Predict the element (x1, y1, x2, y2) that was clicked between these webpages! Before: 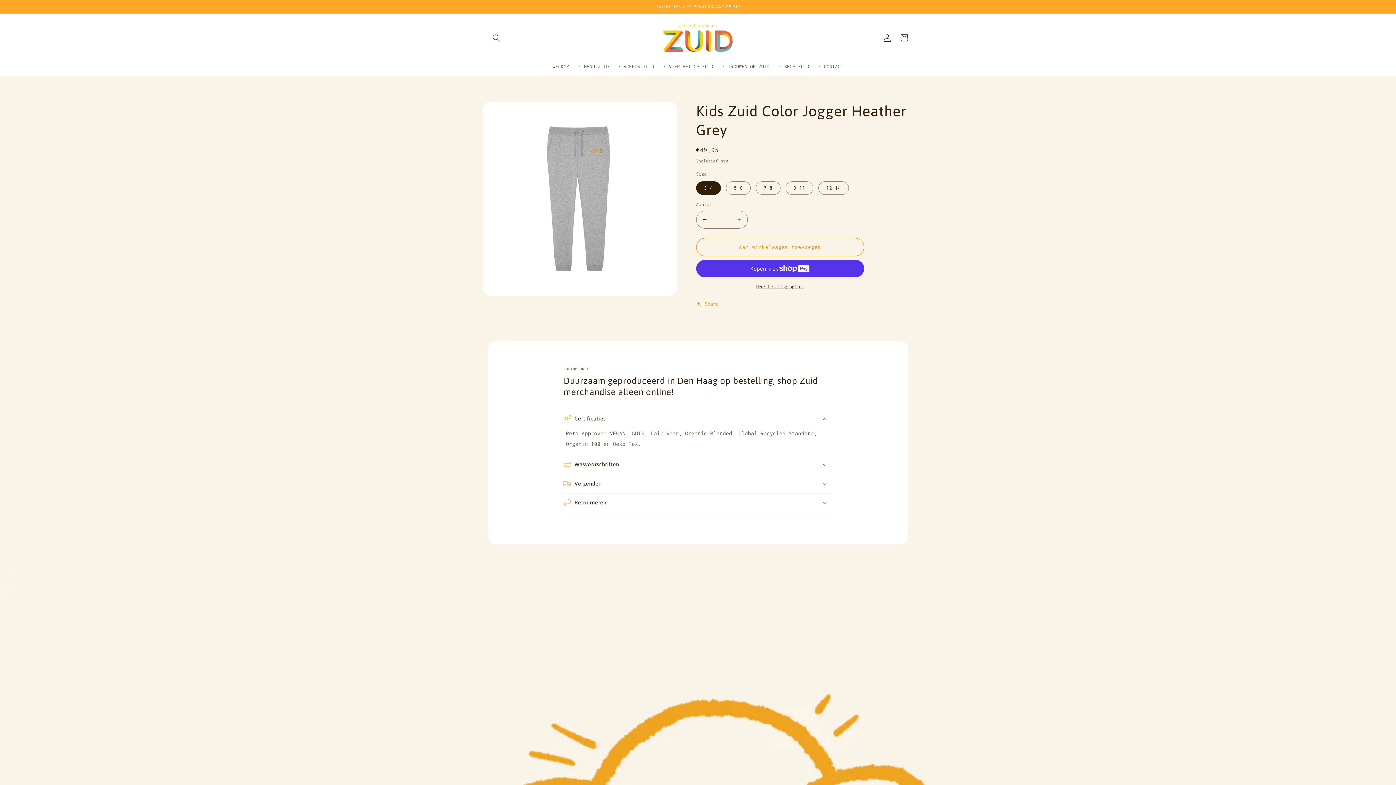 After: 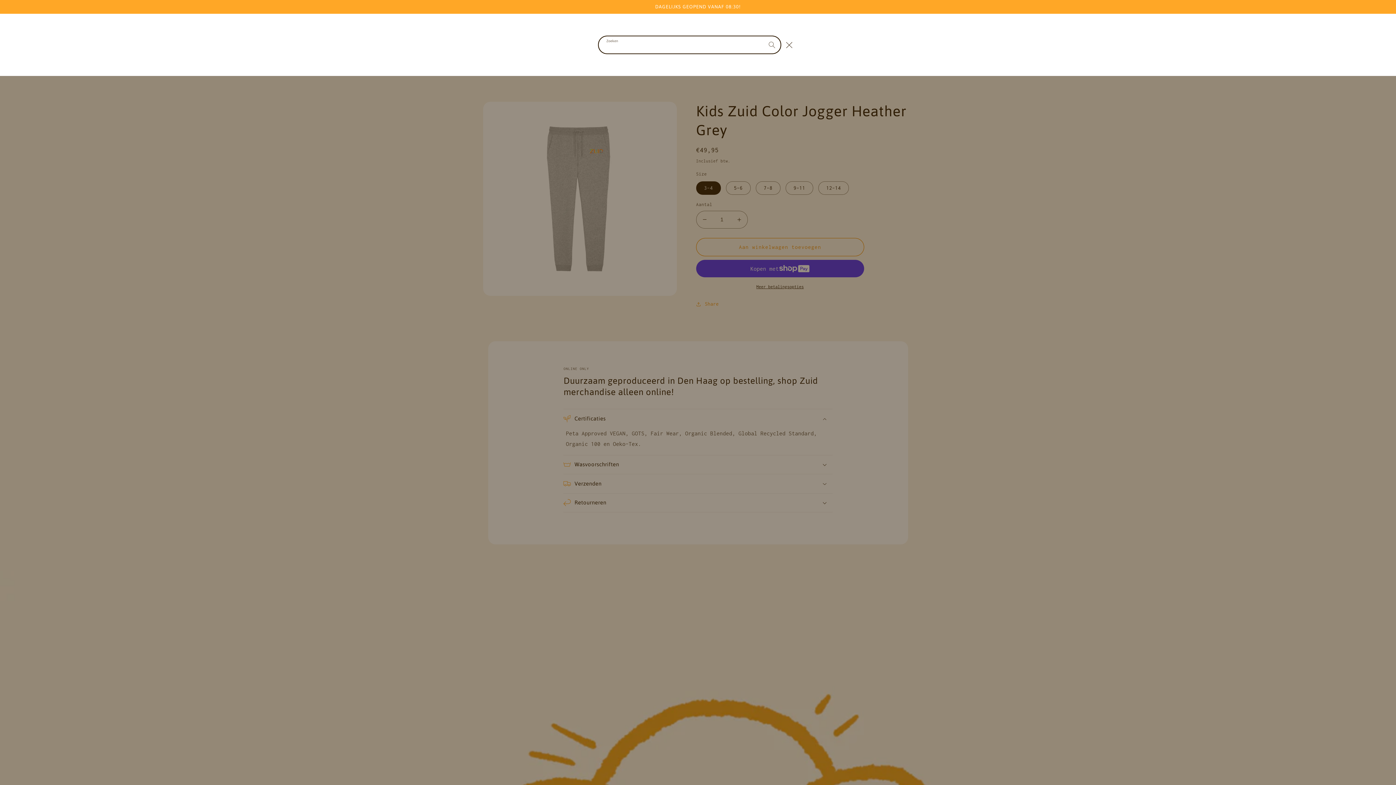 Action: label: Zoeken bbox: (488, 29, 504, 46)